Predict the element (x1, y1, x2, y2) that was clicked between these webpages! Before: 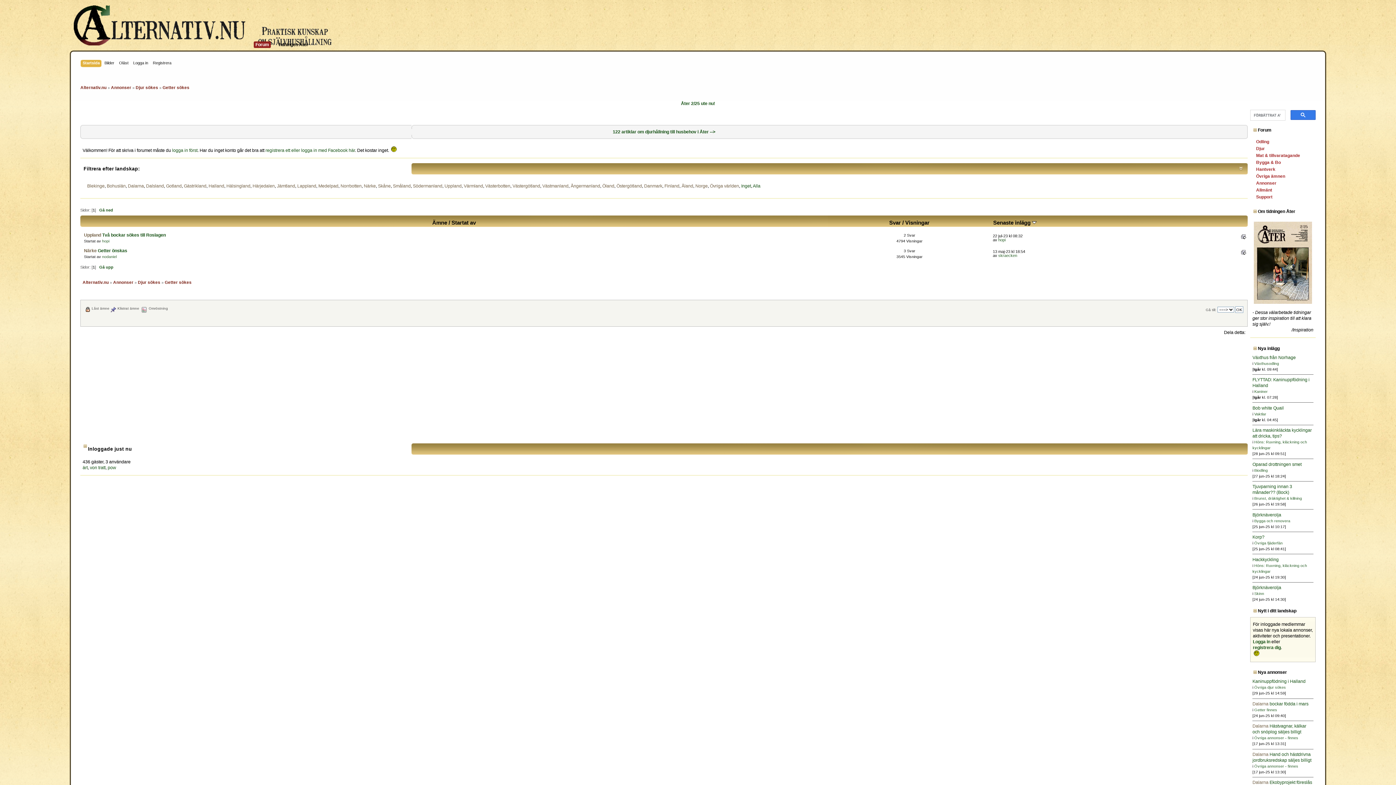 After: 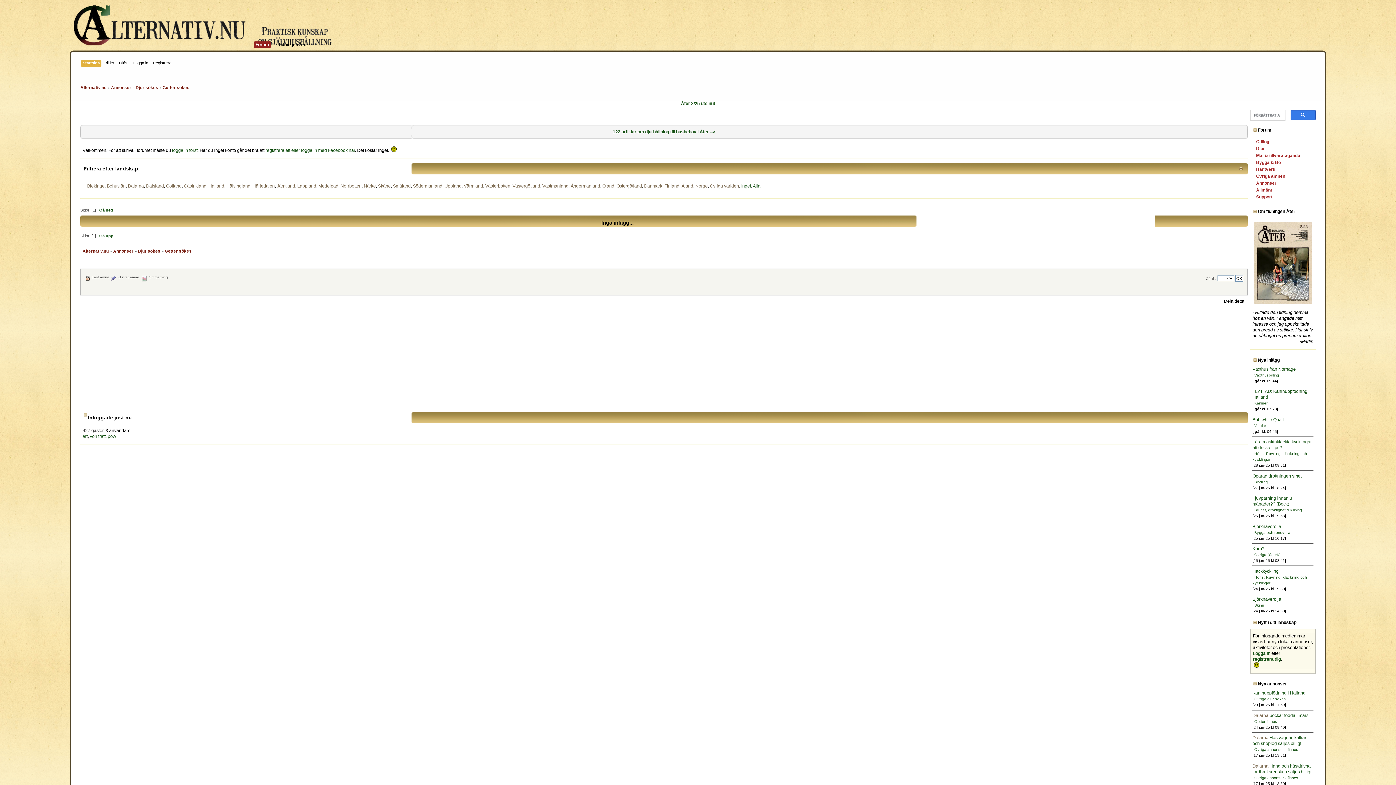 Action: bbox: (695, 183, 707, 188) label: Norge